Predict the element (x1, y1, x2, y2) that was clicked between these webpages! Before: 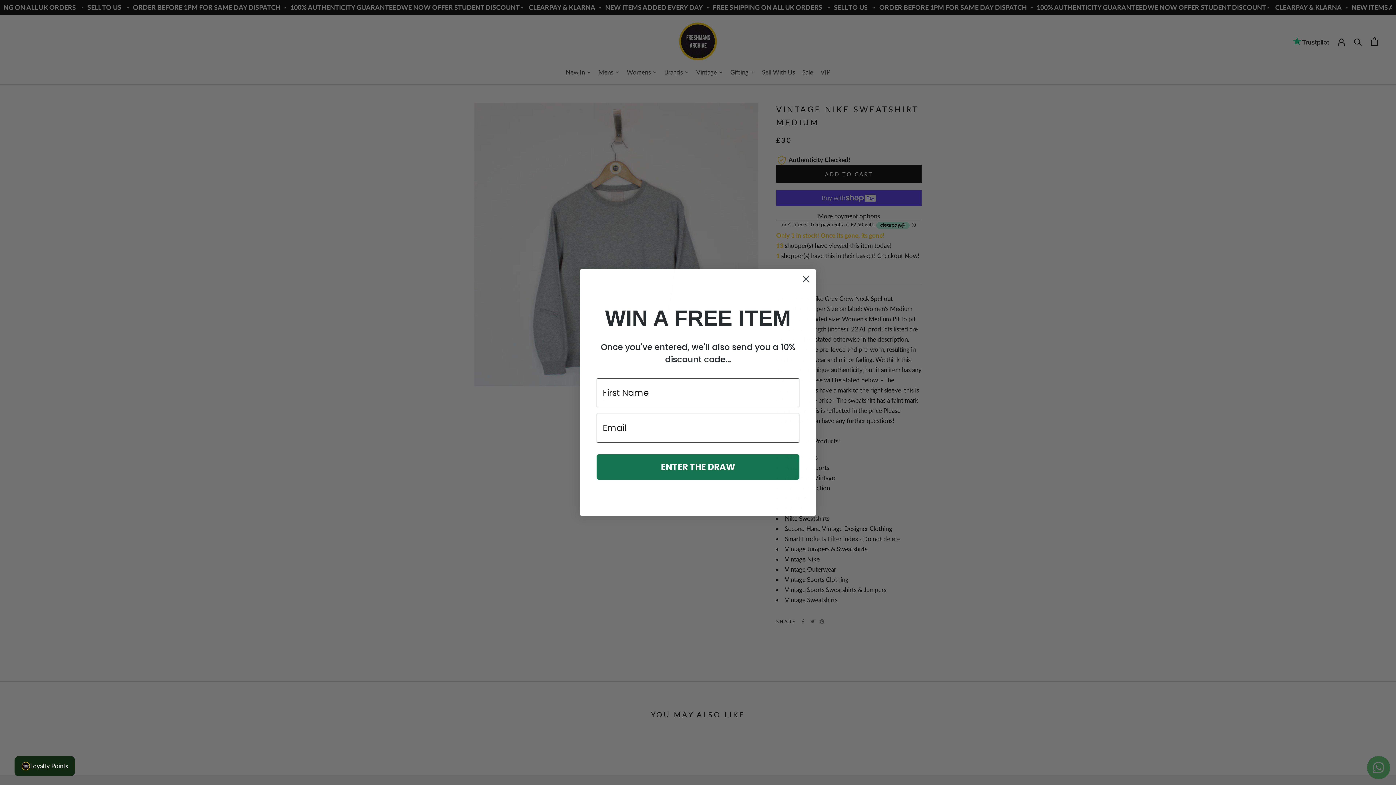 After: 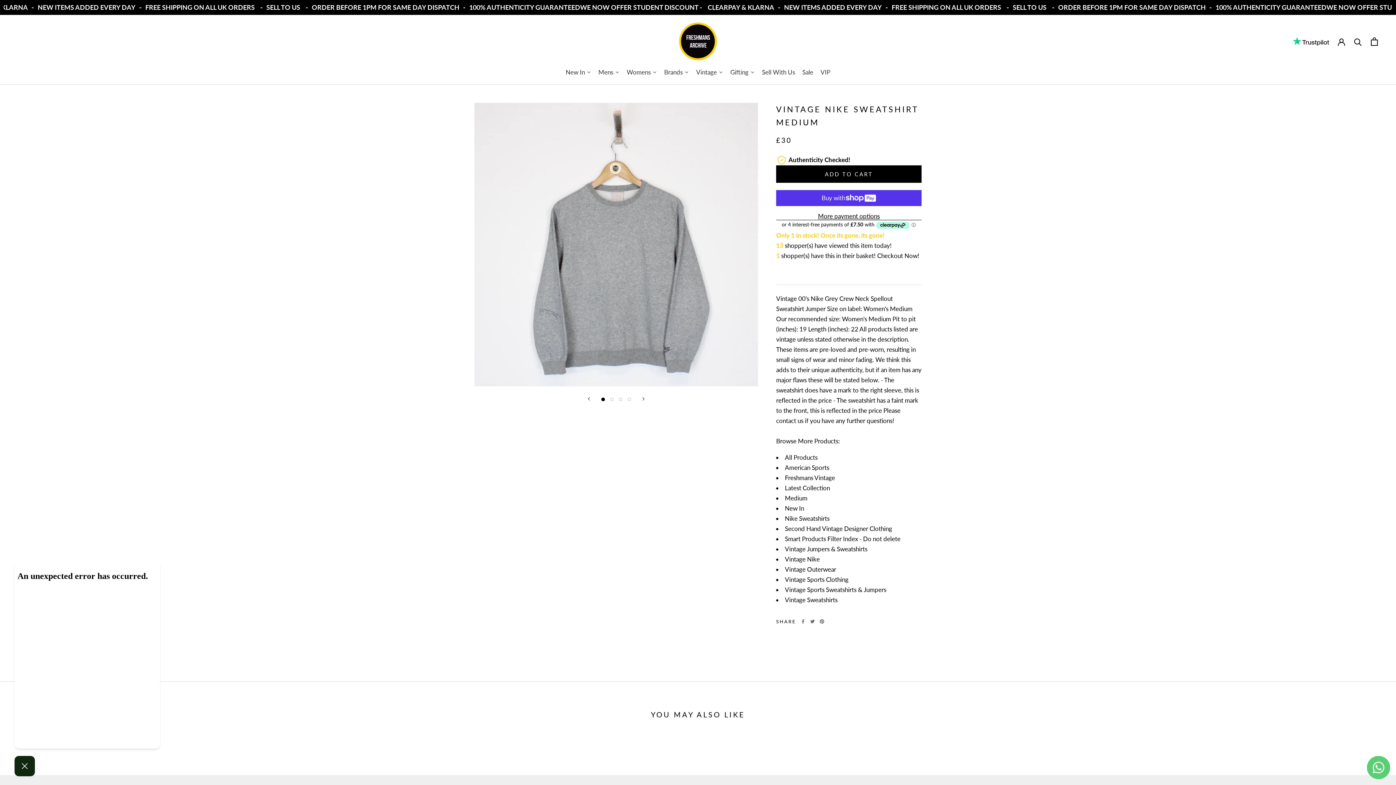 Action: label: Loyalty Points bbox: (14, 756, 74, 776)